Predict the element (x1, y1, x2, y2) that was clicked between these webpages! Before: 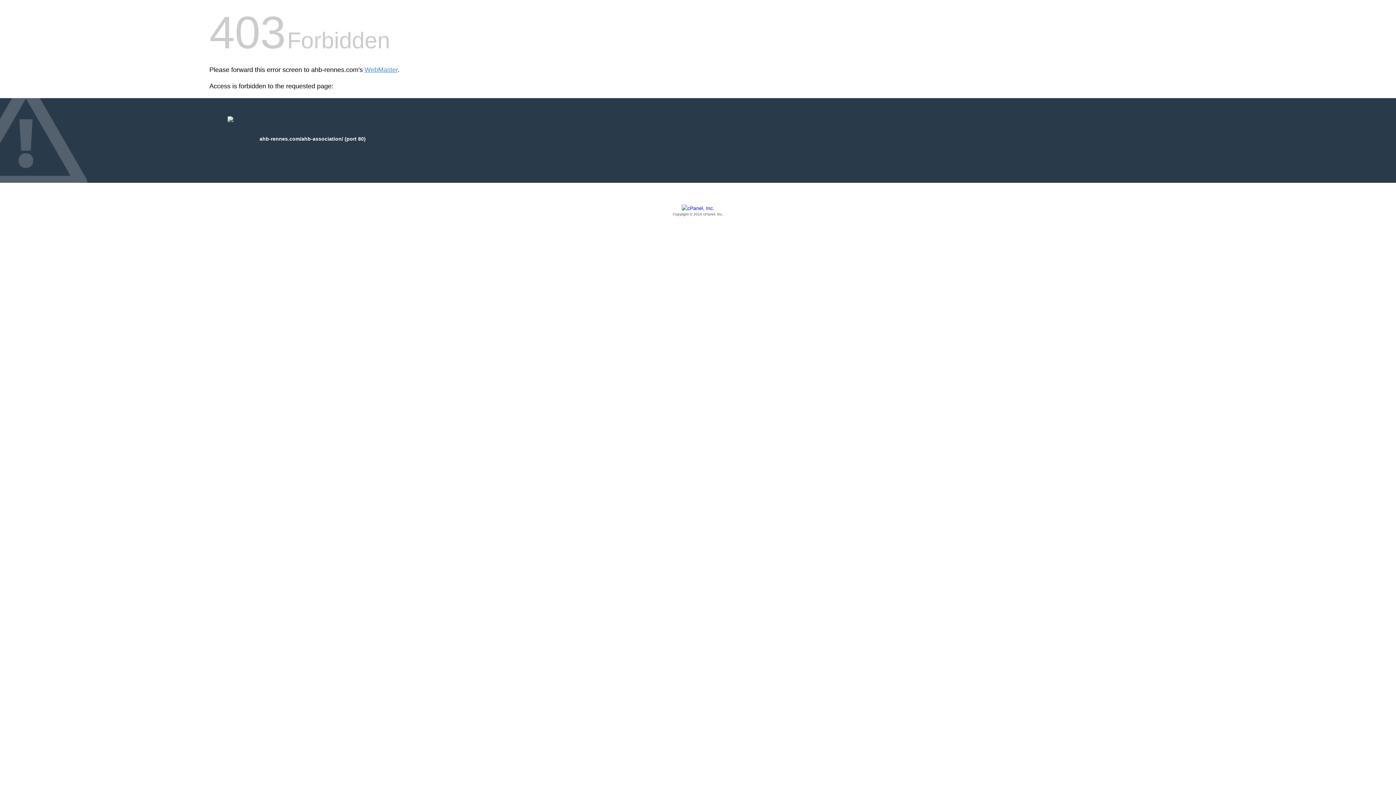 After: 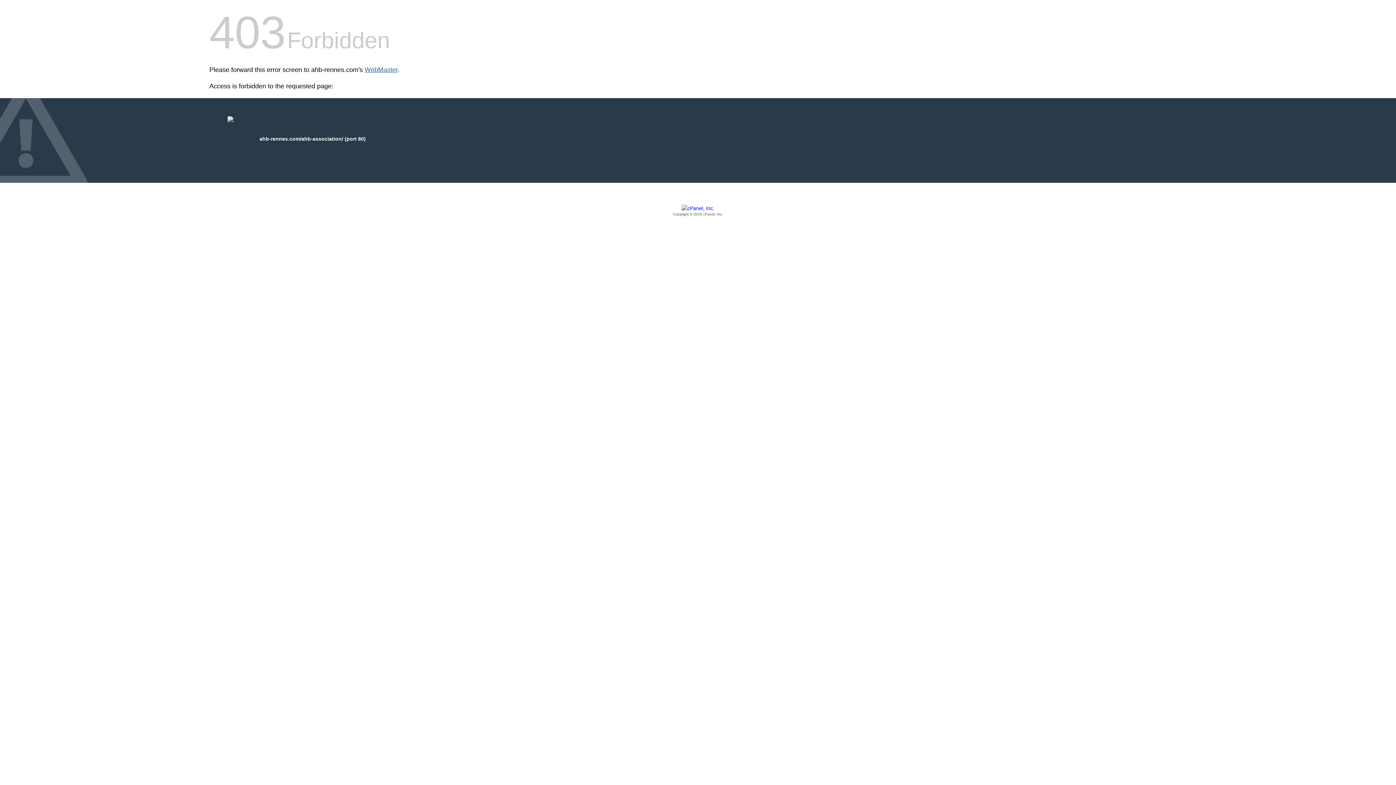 Action: label: WebMaster bbox: (364, 66, 397, 73)